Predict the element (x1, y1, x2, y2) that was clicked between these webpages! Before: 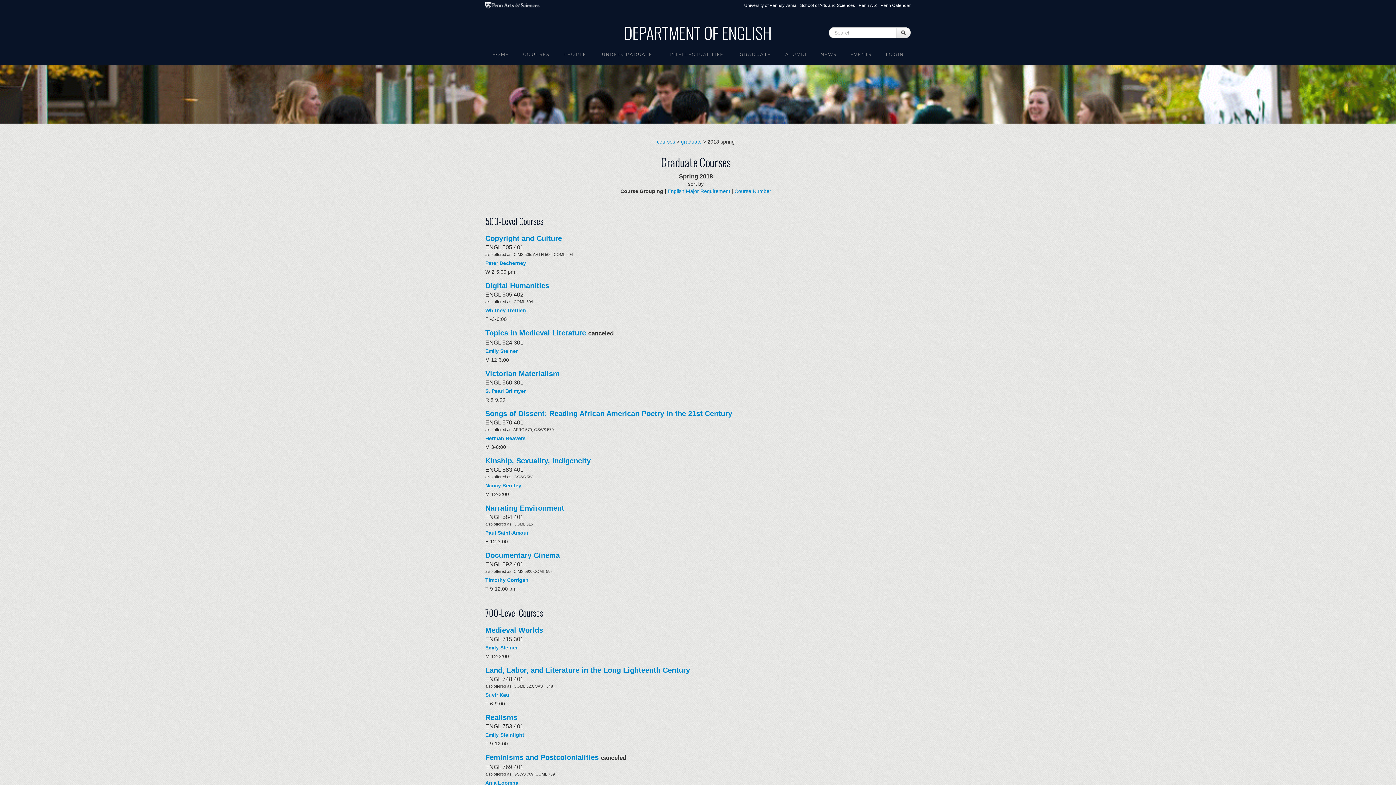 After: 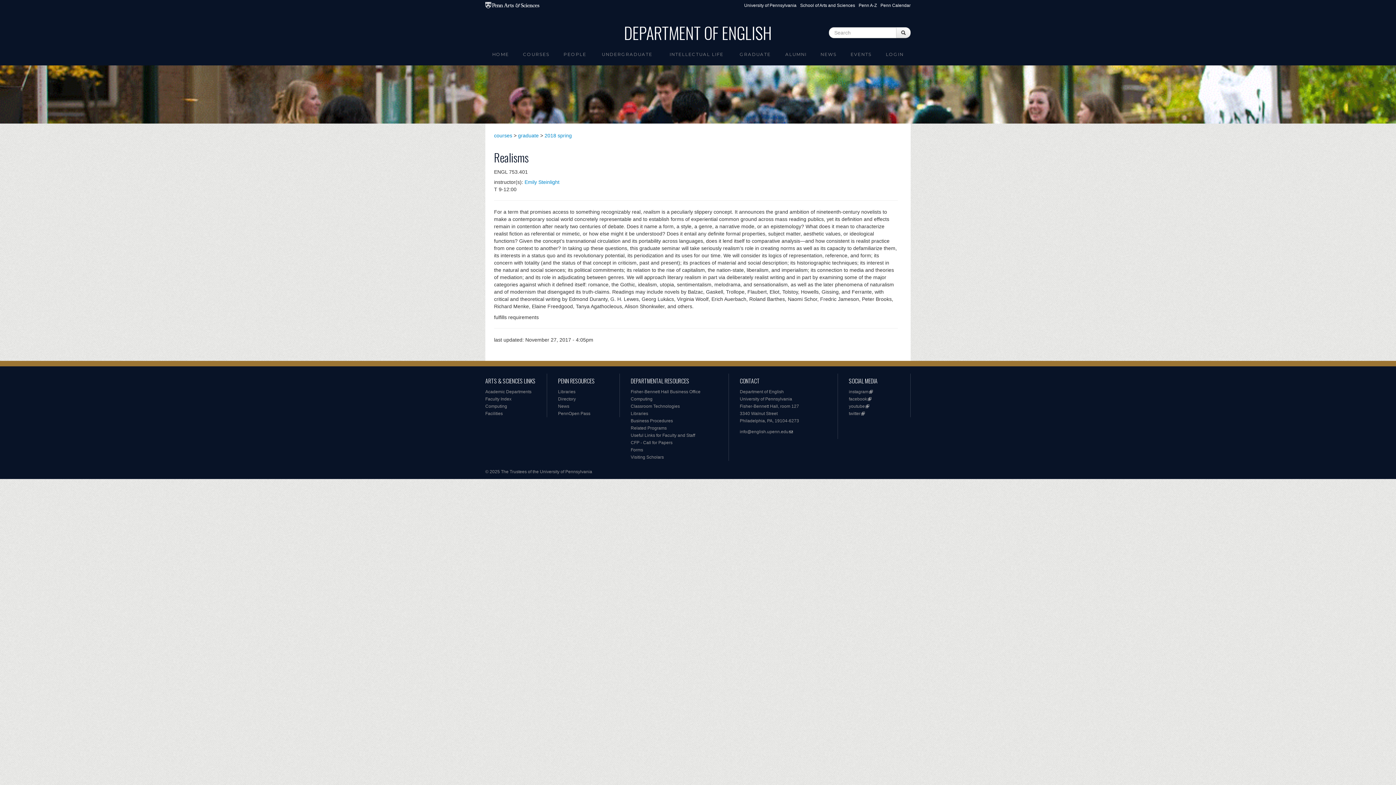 Action: label: Realisms bbox: (485, 713, 517, 721)